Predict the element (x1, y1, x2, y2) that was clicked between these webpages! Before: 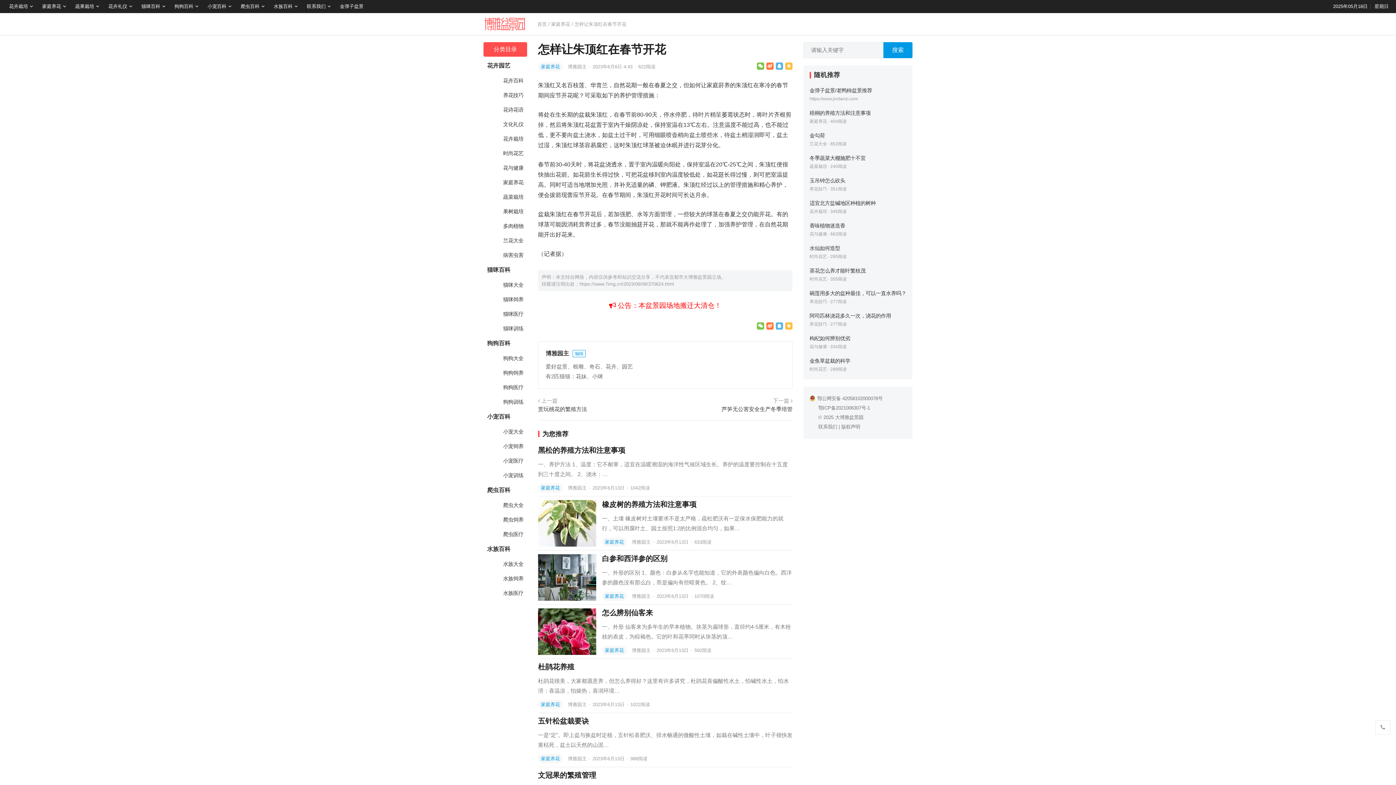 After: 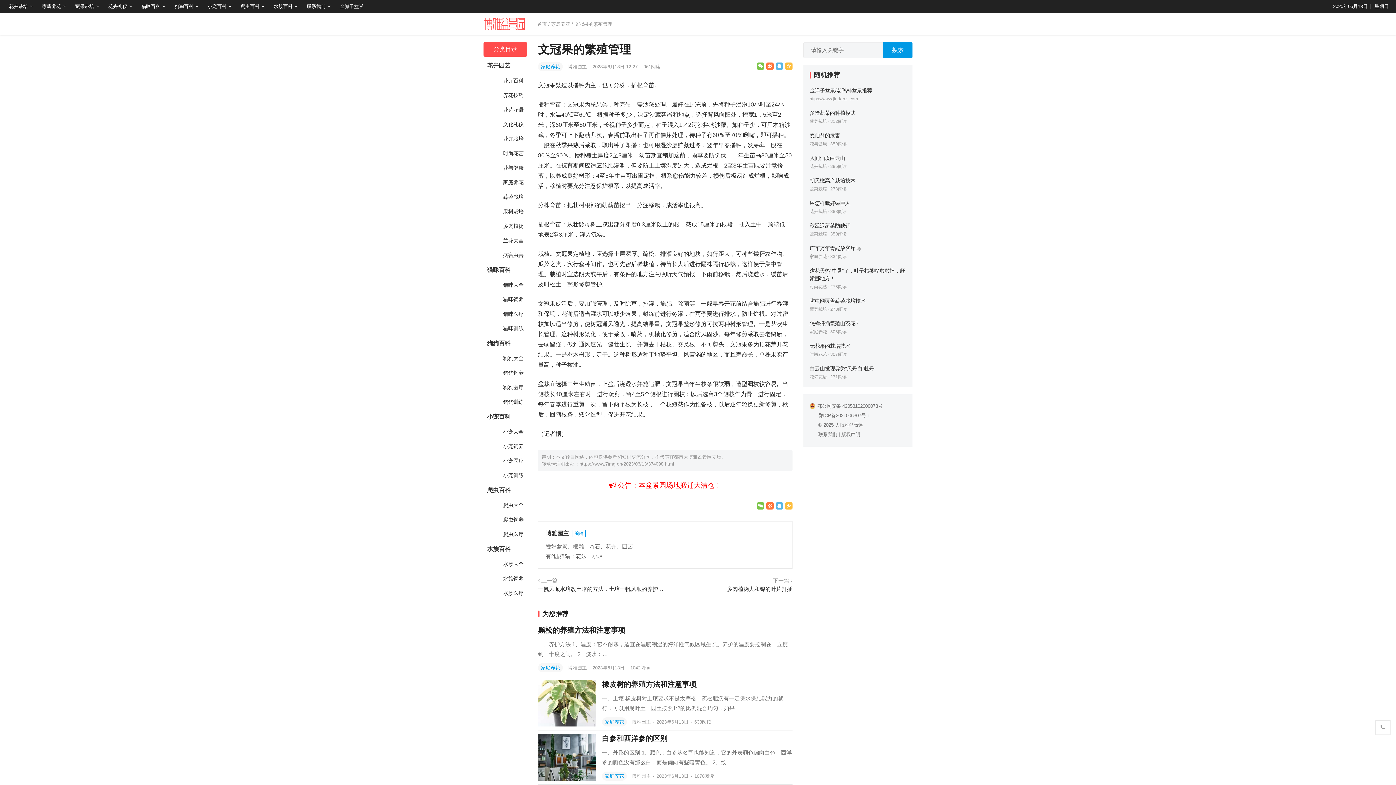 Action: bbox: (538, 771, 596, 779) label: 文冠果的繁殖管理